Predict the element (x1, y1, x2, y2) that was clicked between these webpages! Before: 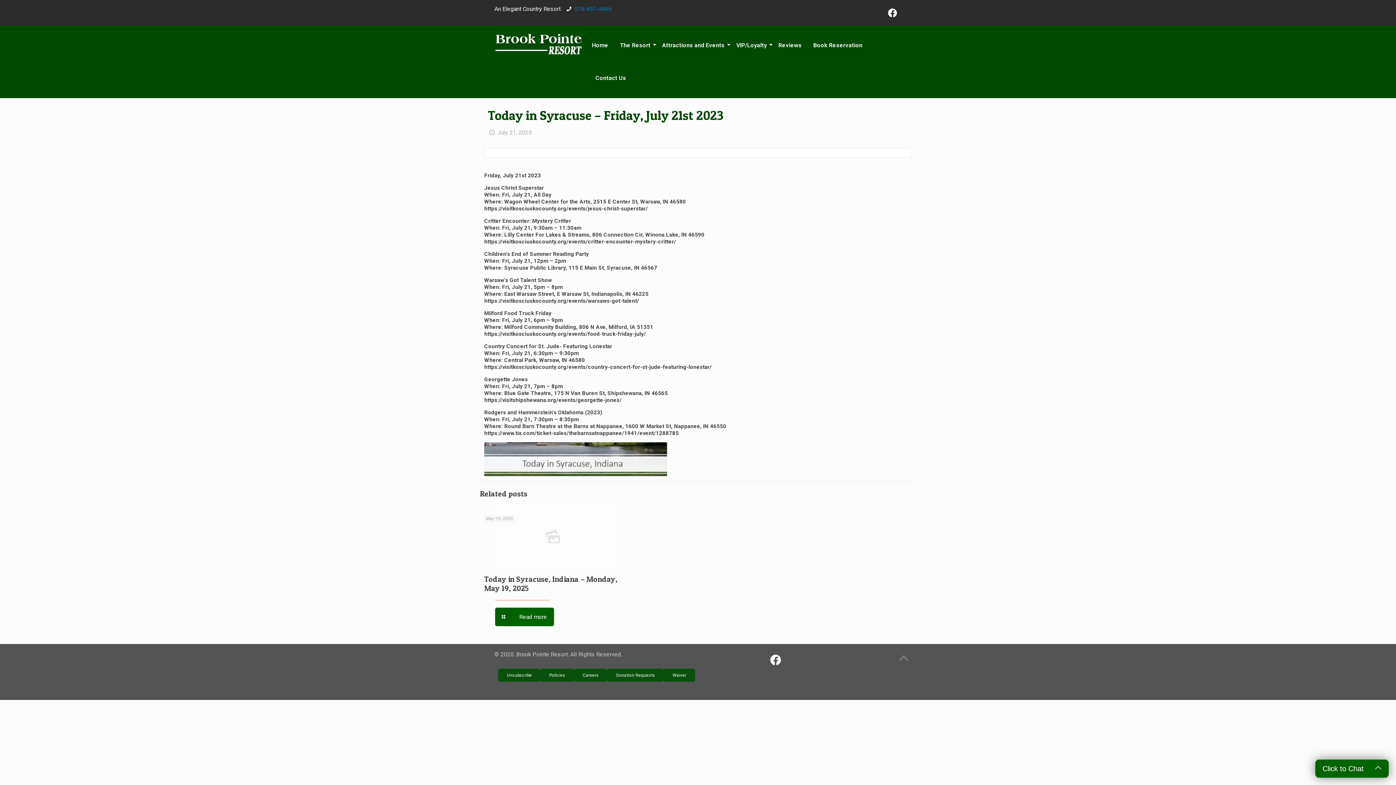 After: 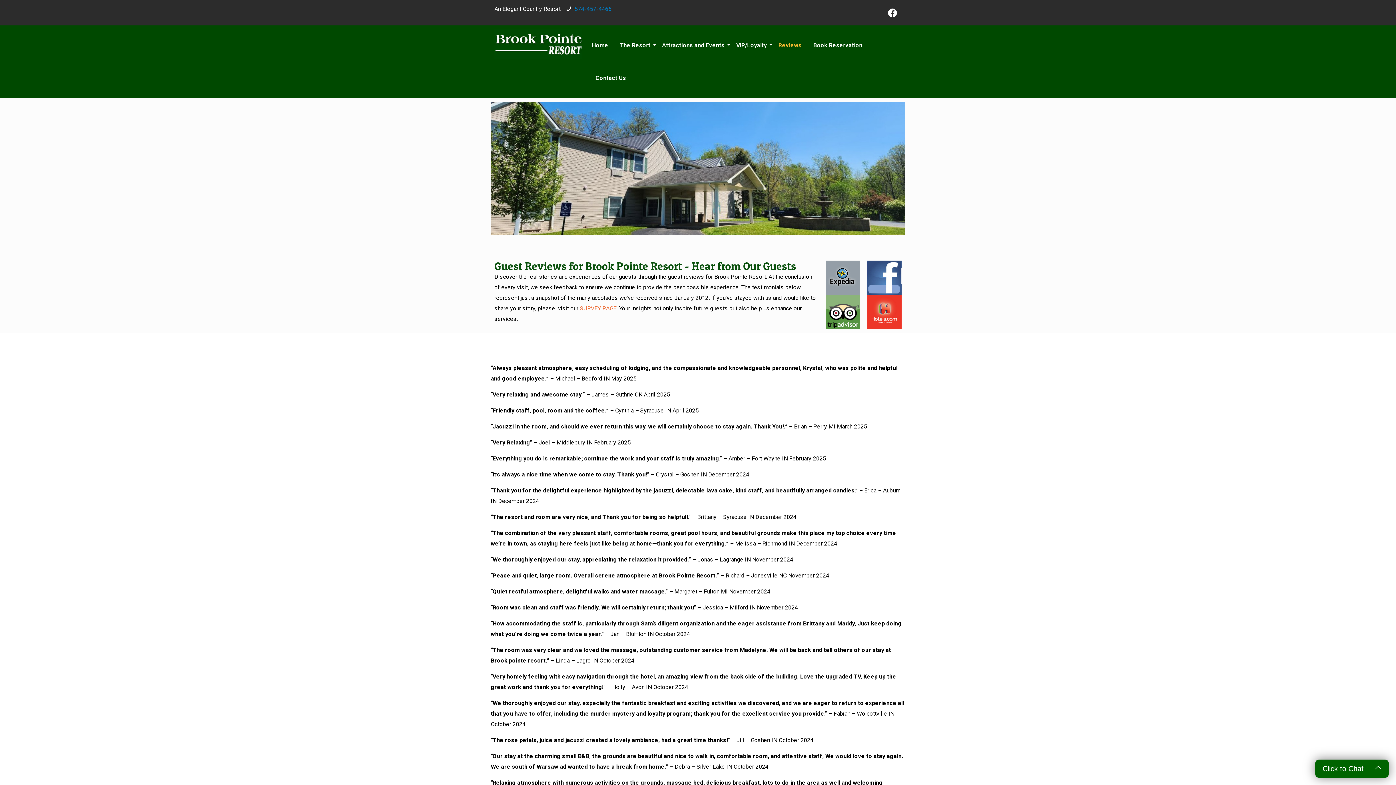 Action: label: Reviews bbox: (776, 29, 804, 61)